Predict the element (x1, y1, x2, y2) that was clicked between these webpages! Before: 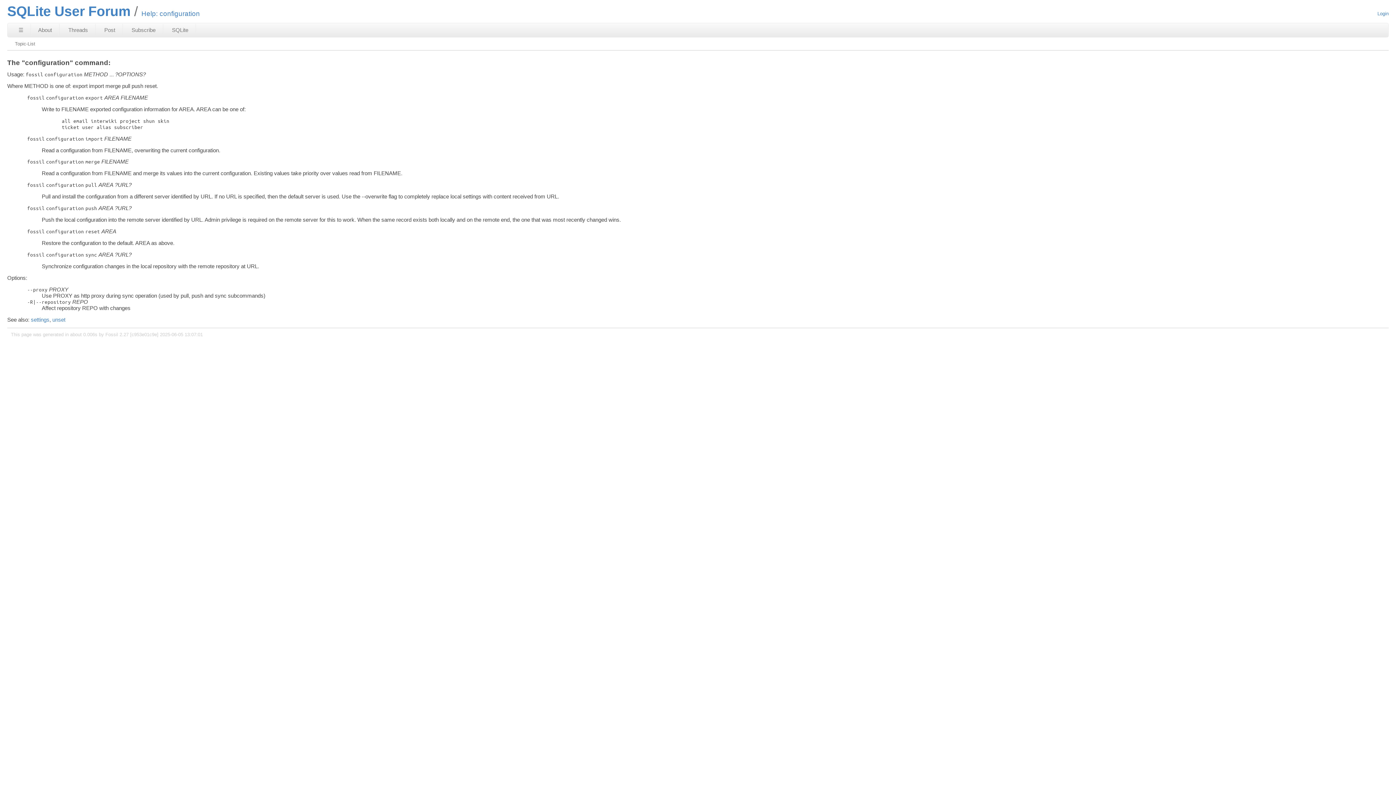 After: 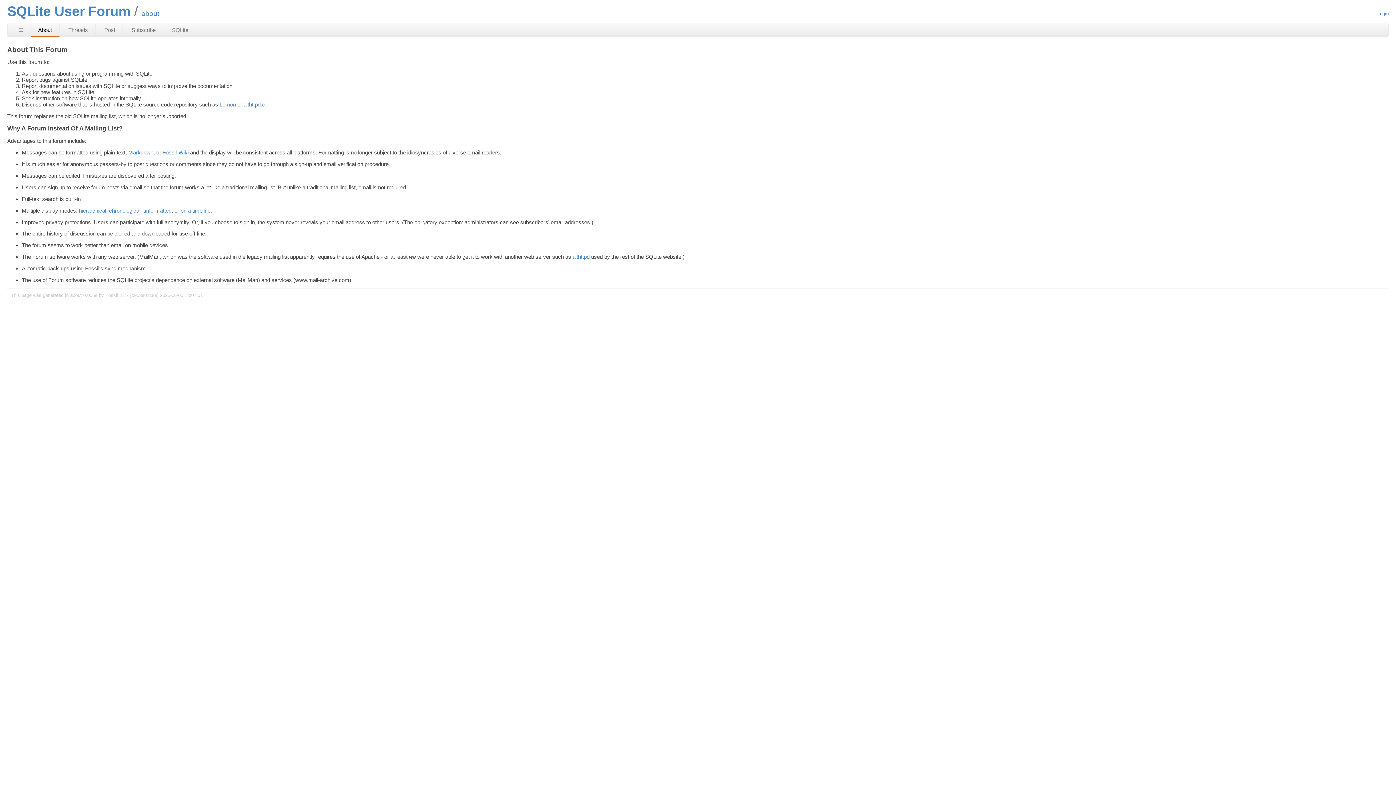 Action: bbox: (30, 24, 59, 36) label: About